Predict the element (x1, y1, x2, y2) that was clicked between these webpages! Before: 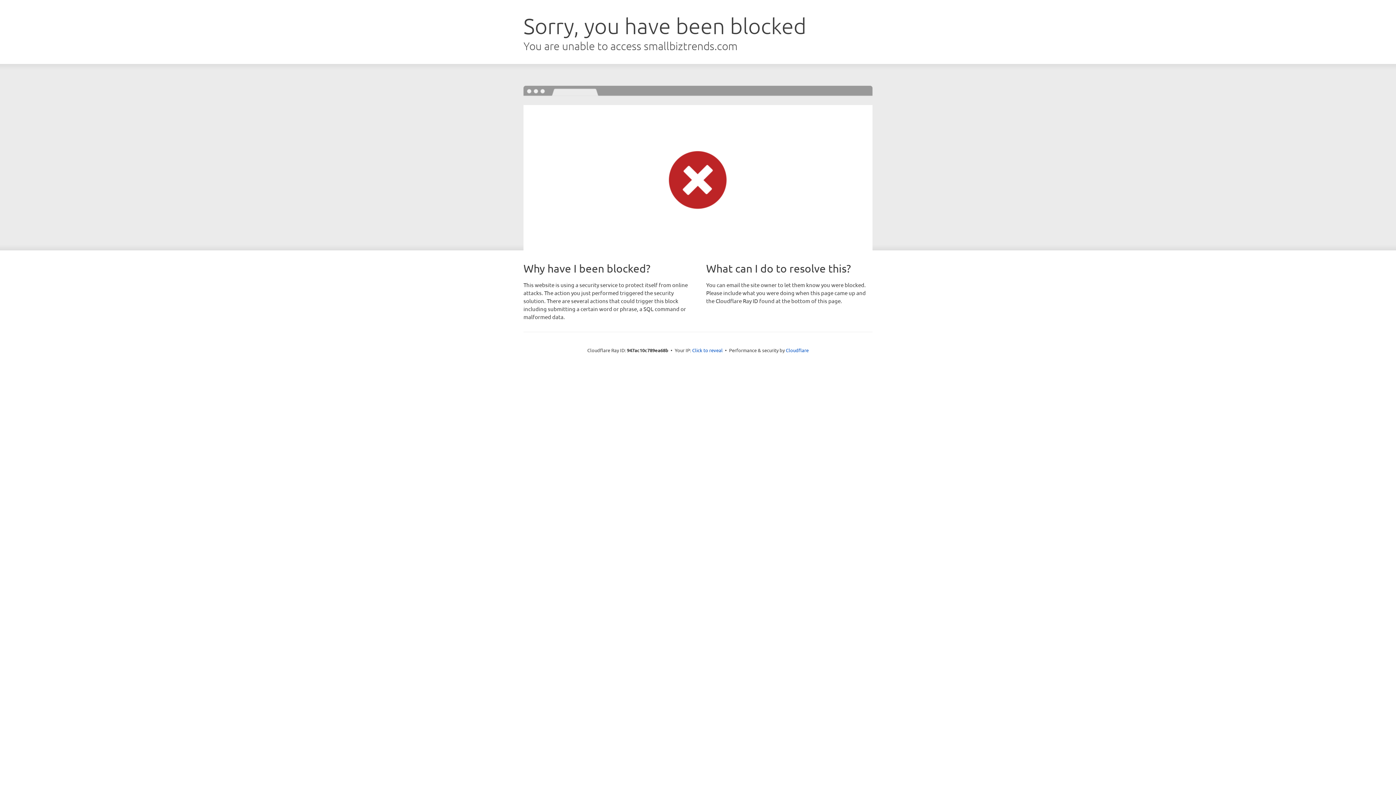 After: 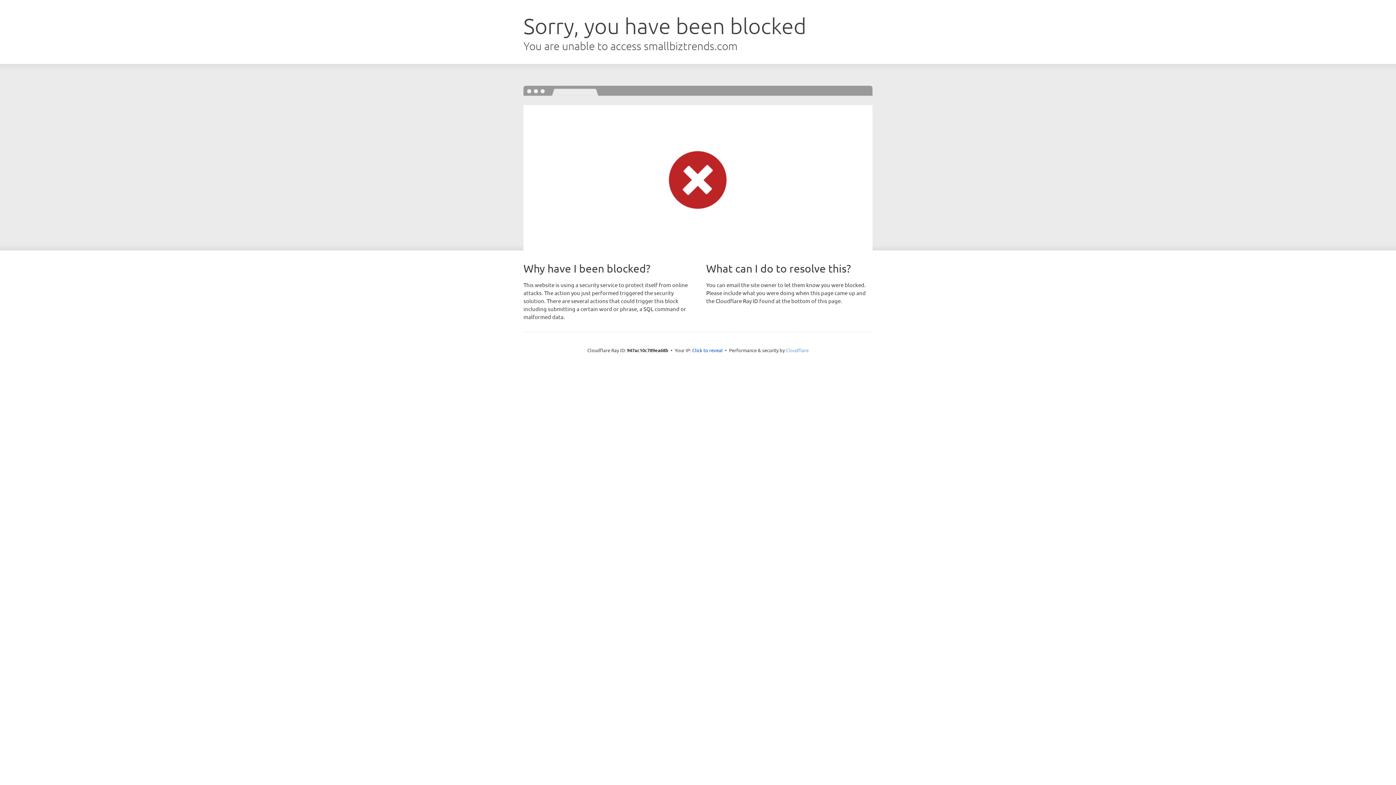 Action: label: Cloudflare bbox: (786, 347, 808, 353)